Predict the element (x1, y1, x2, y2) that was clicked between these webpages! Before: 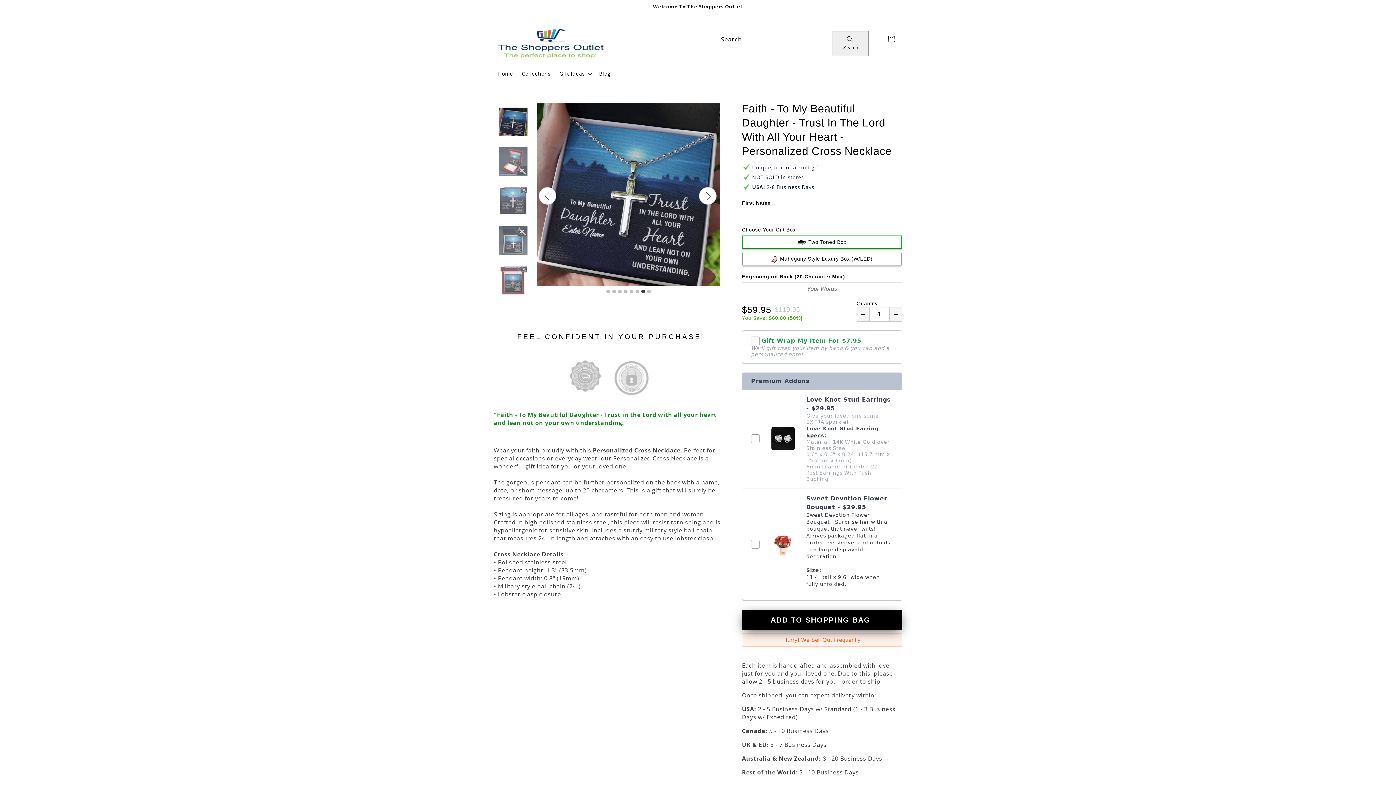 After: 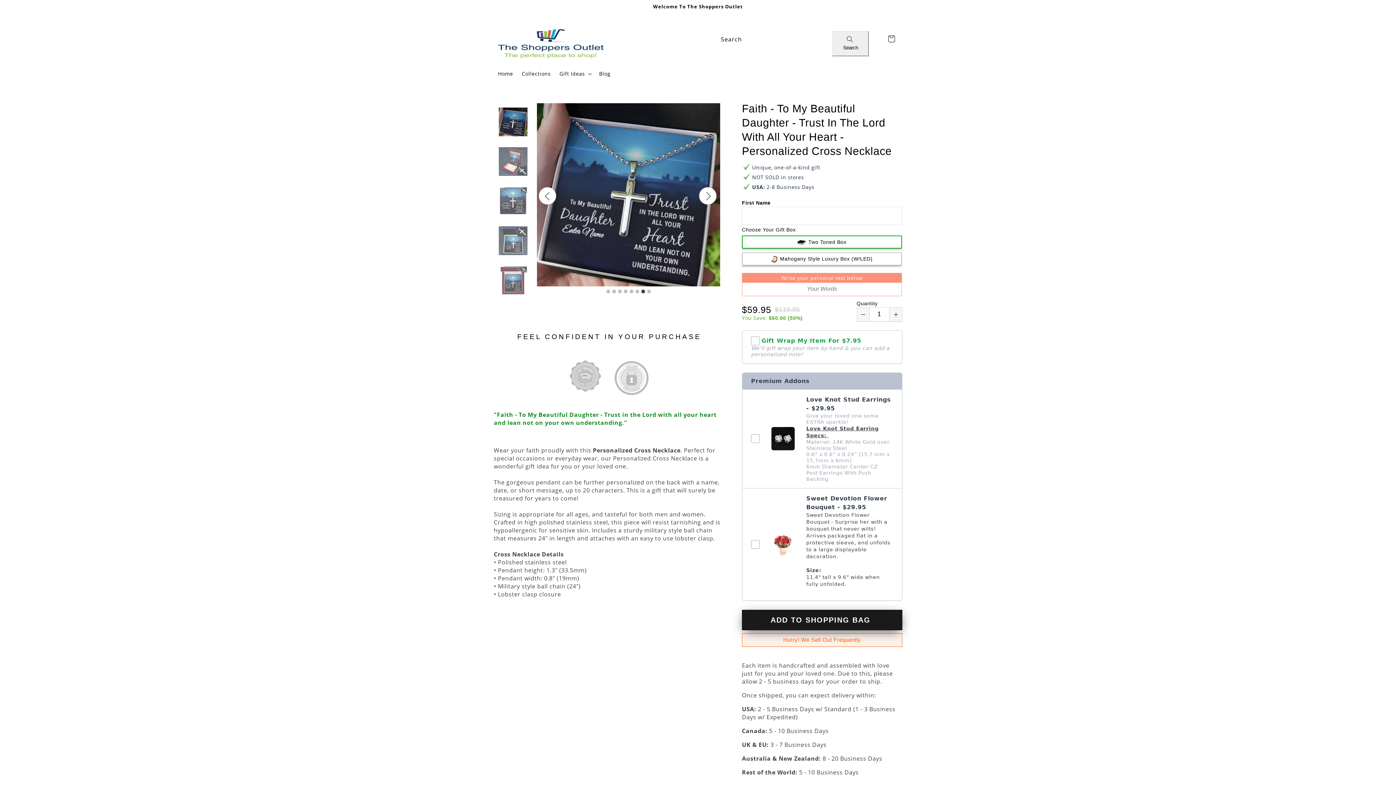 Action: label: ADD TO SHOPPING BAG  bbox: (742, 610, 902, 630)